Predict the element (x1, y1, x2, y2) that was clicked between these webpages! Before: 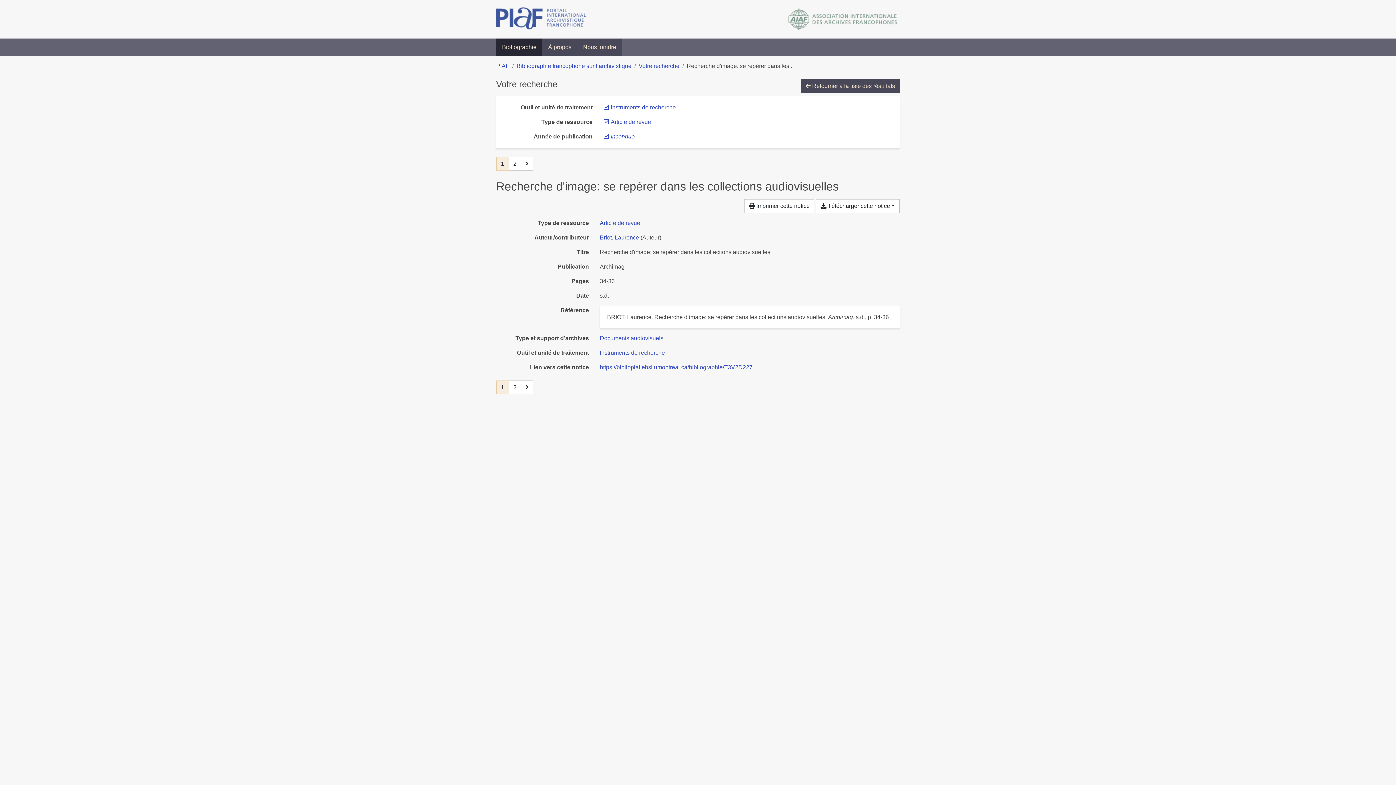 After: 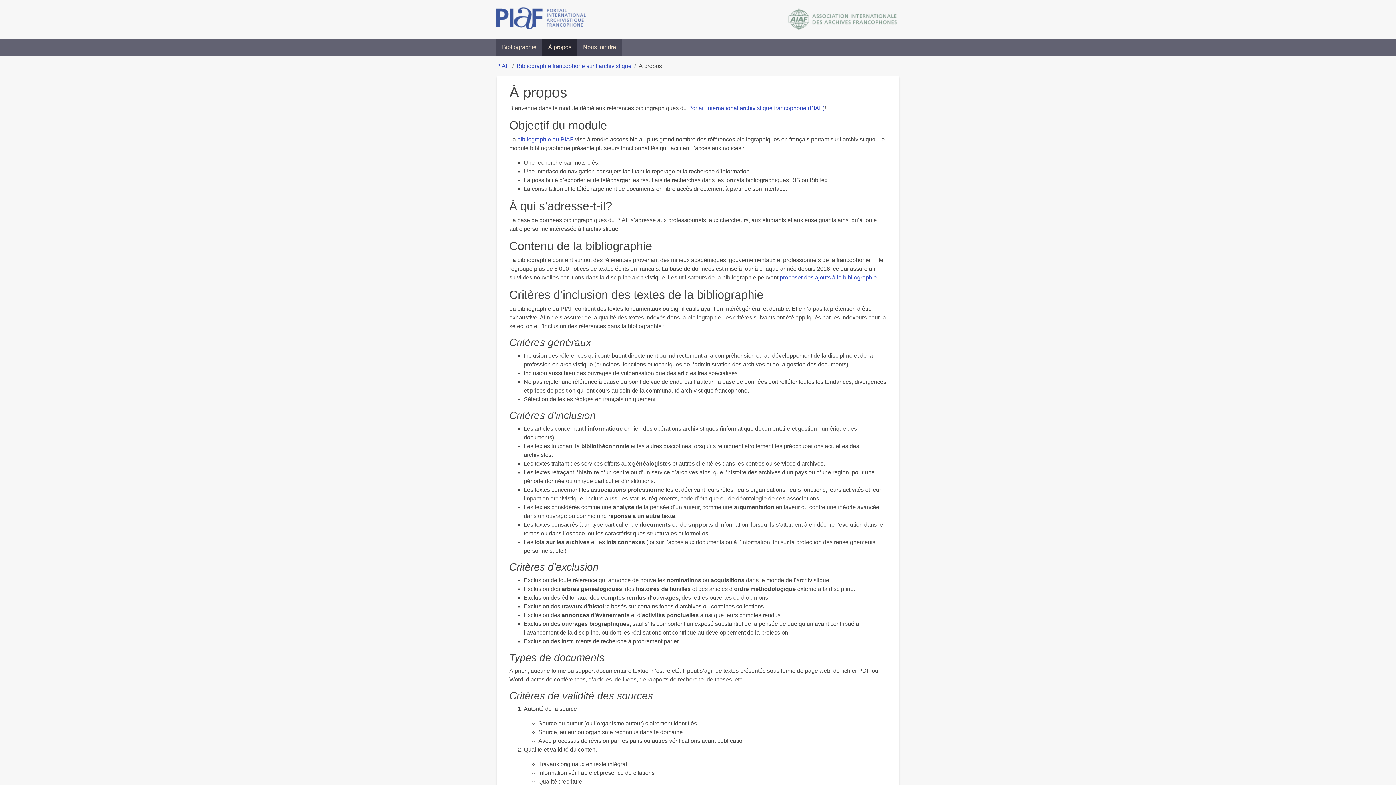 Action: label: À propos bbox: (542, 38, 577, 56)